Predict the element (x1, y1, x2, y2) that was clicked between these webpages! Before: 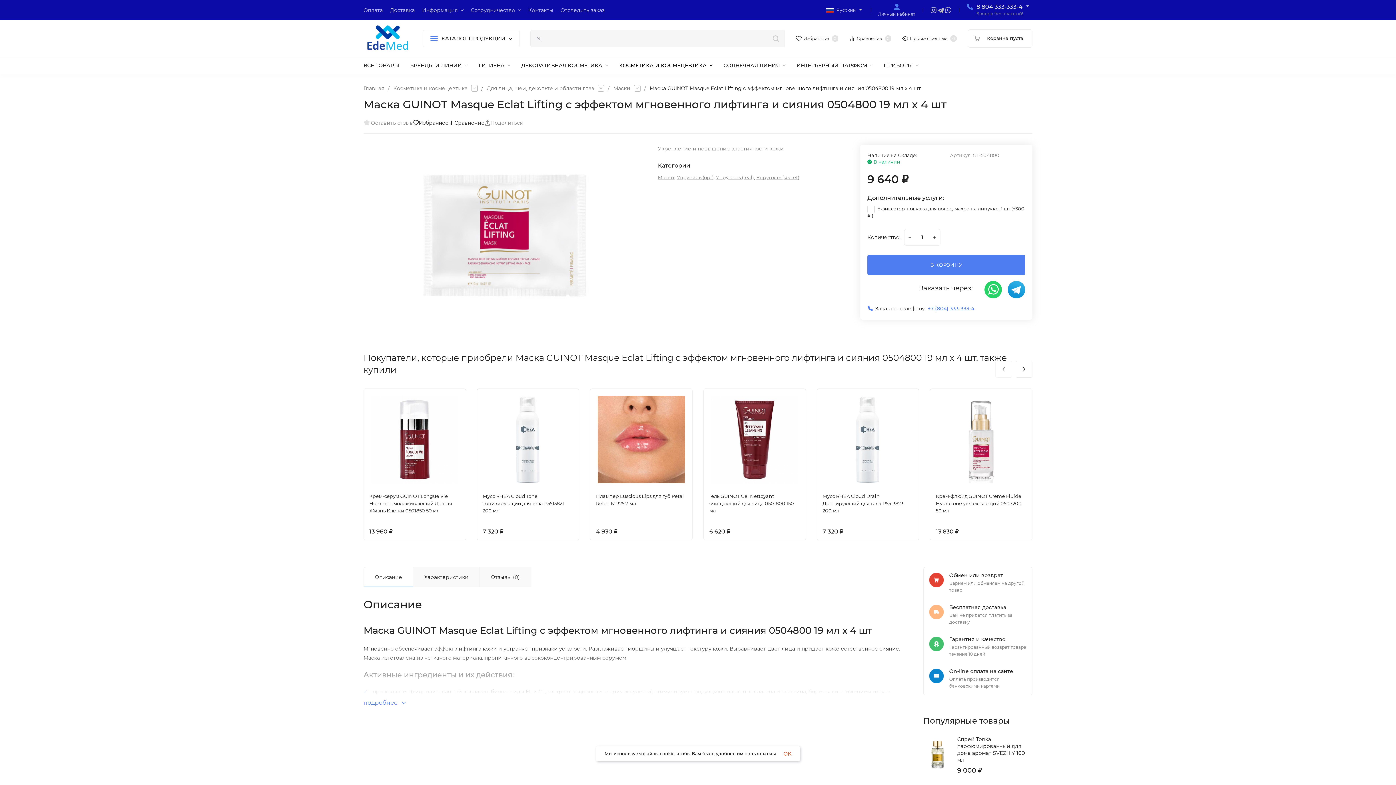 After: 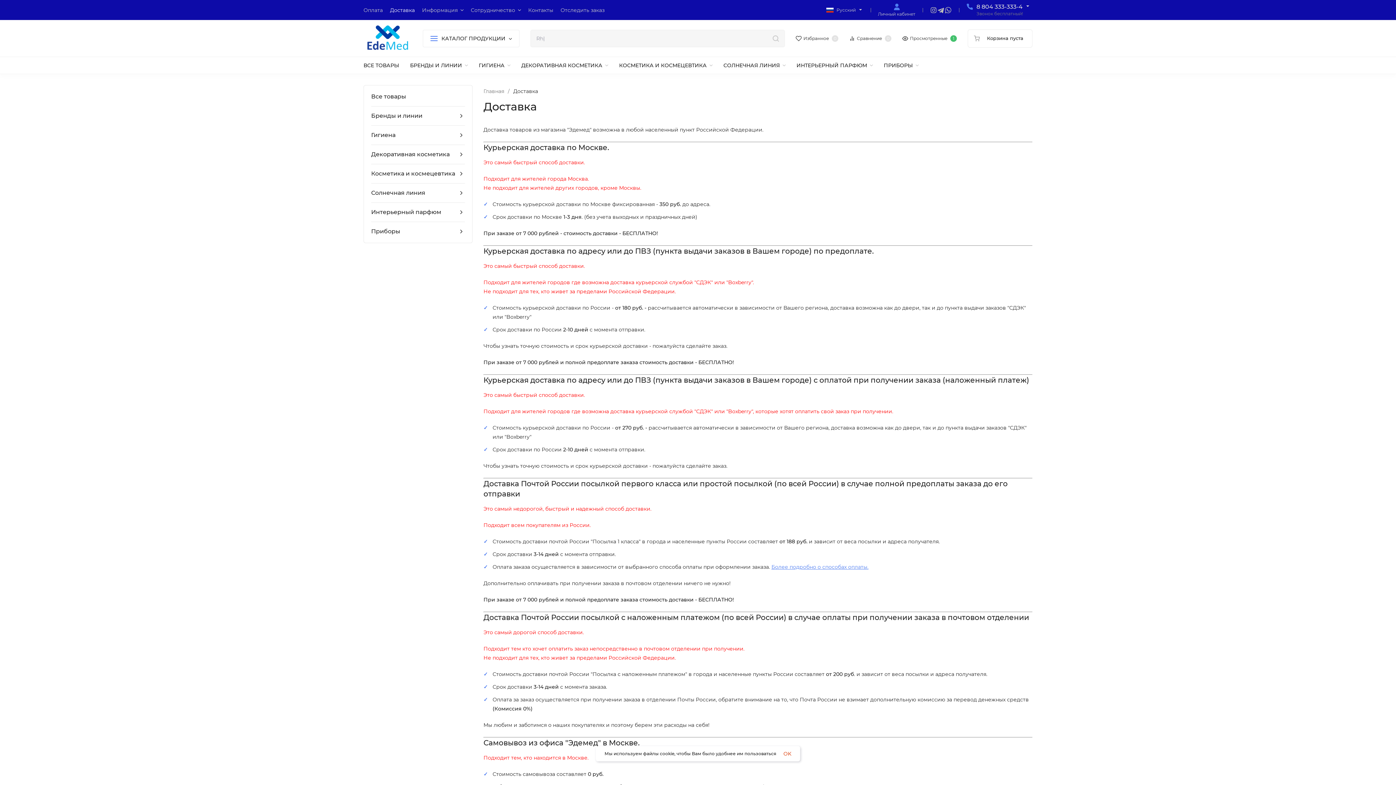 Action: bbox: (390, 7, 414, 12) label: Доставка